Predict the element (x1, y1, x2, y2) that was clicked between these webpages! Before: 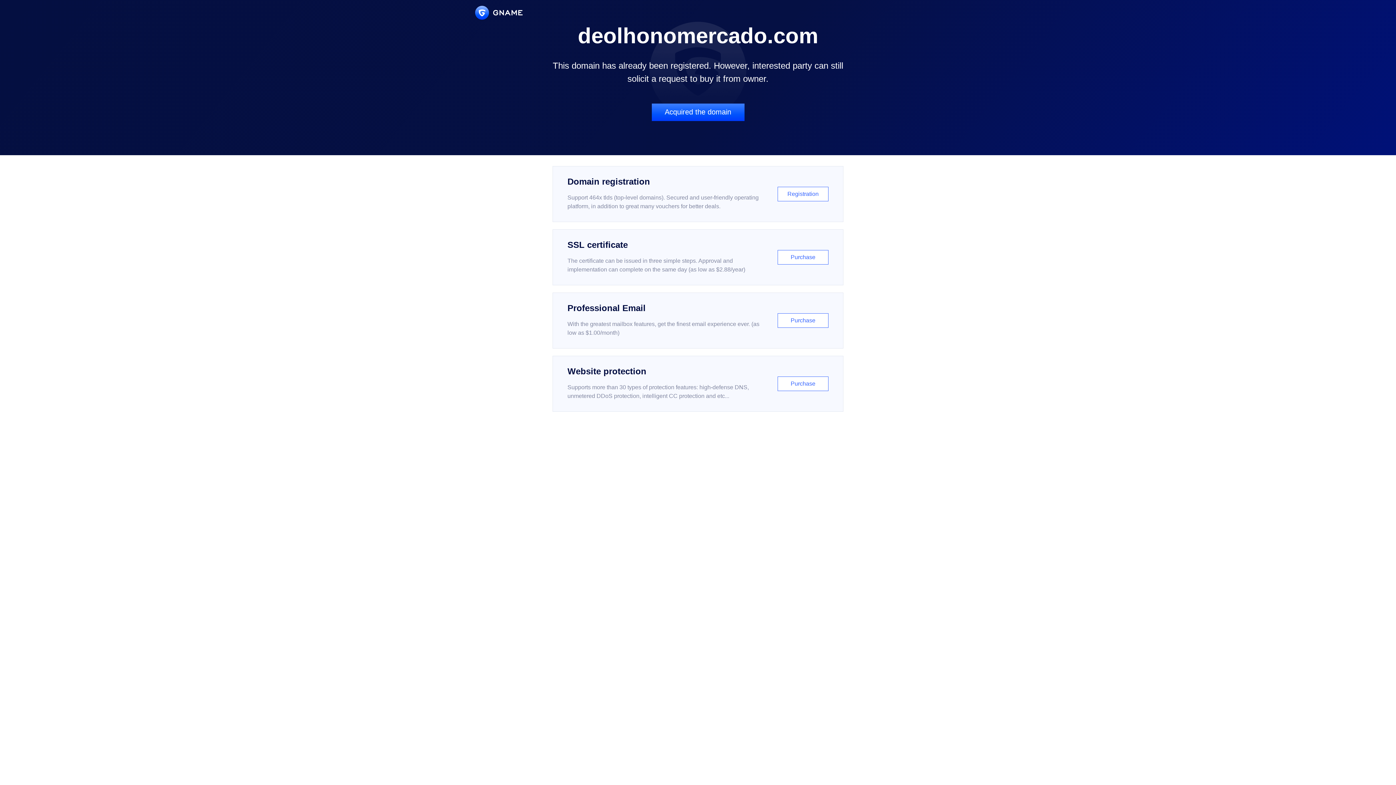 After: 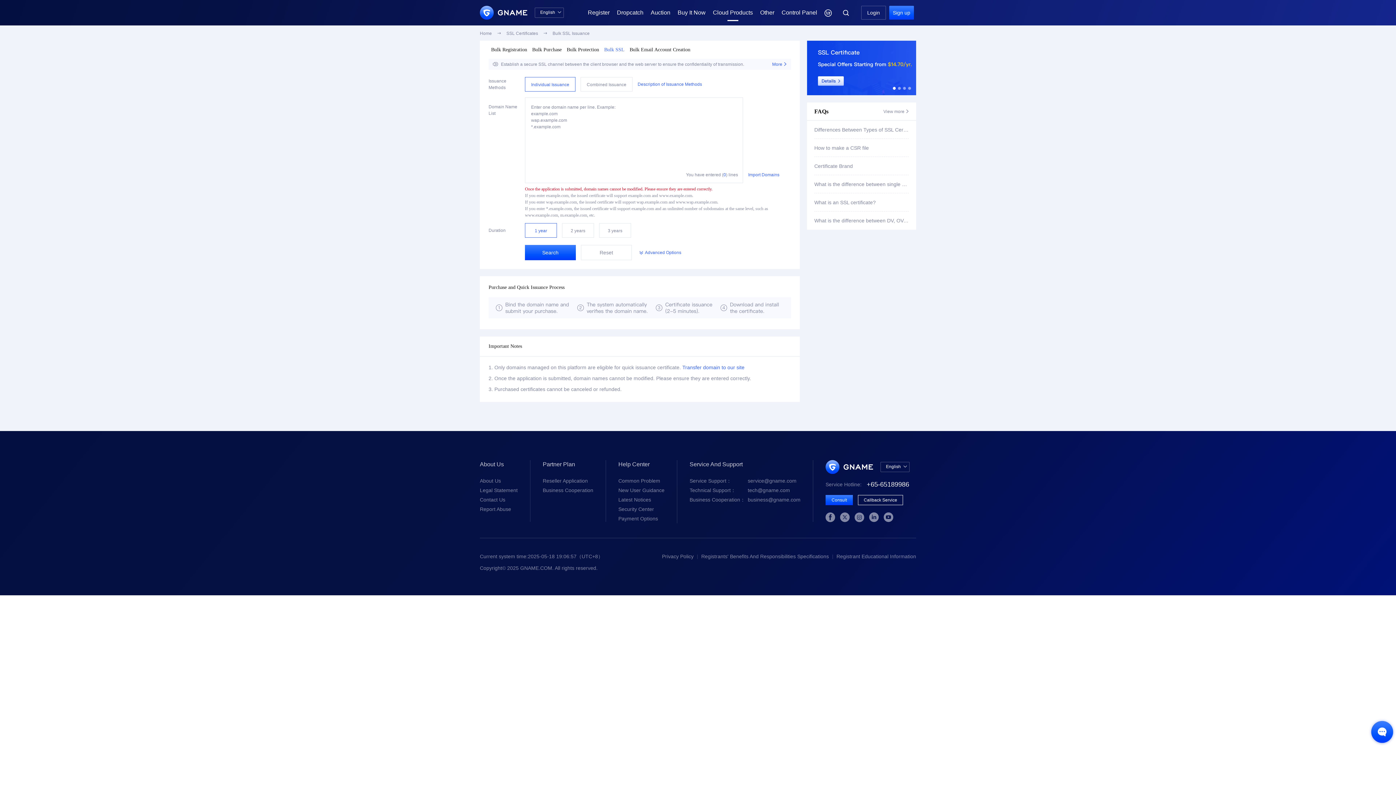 Action: label: SSL certificate

The certificate can be issued in three simple steps. Approval and implementation can complete on the same day (as low as $2.88/year)

Purchase bbox: (552, 229, 843, 285)